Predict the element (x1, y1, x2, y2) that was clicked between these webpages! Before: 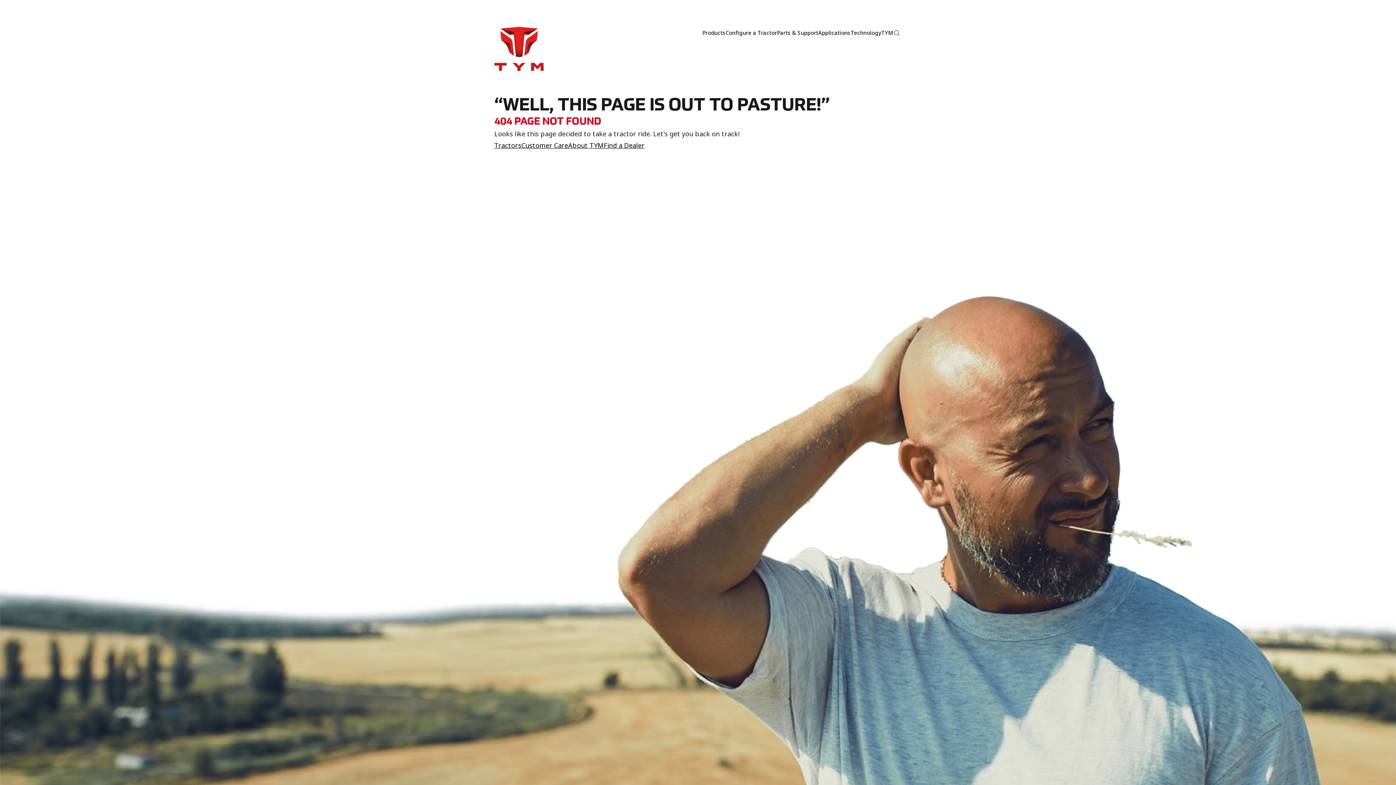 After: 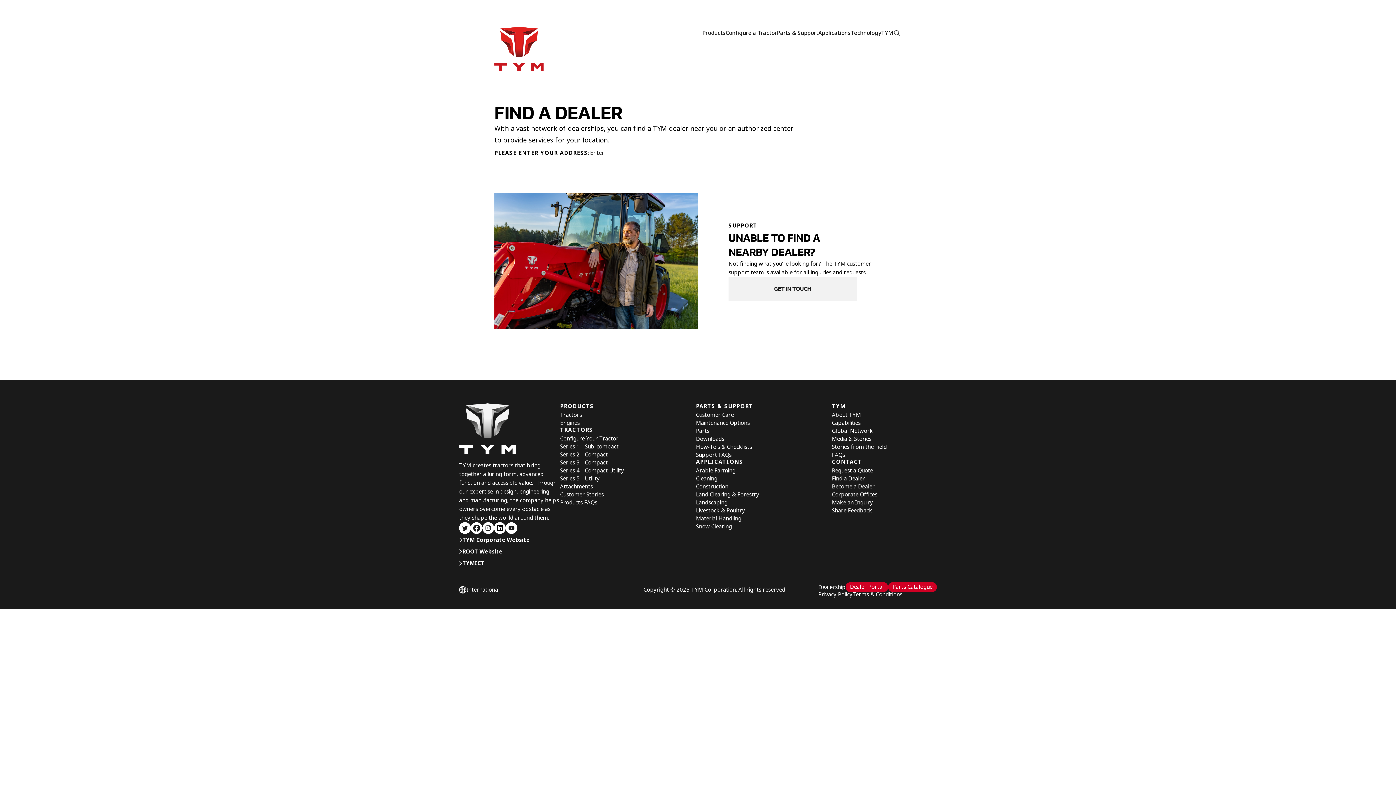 Action: bbox: (604, 141, 644, 150) label: Find a Dealer